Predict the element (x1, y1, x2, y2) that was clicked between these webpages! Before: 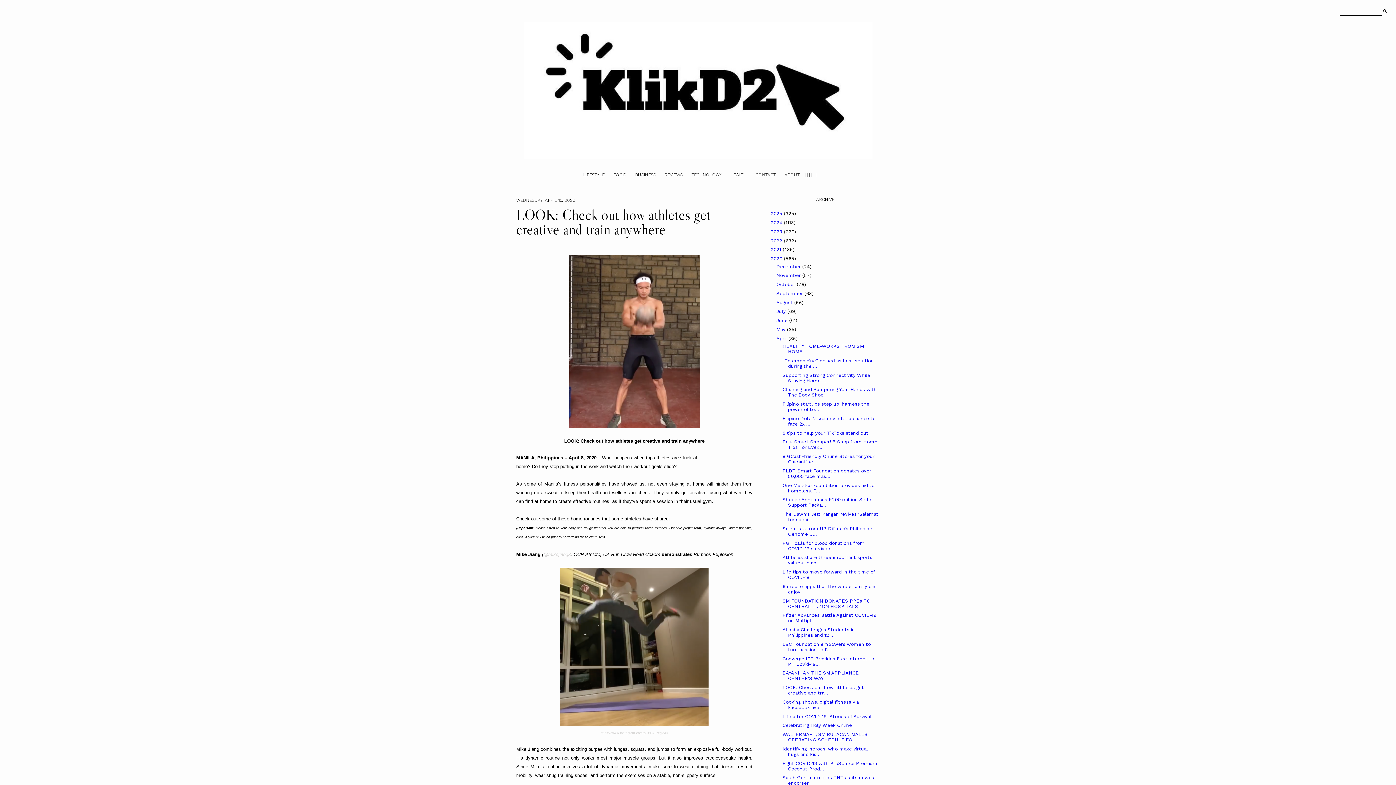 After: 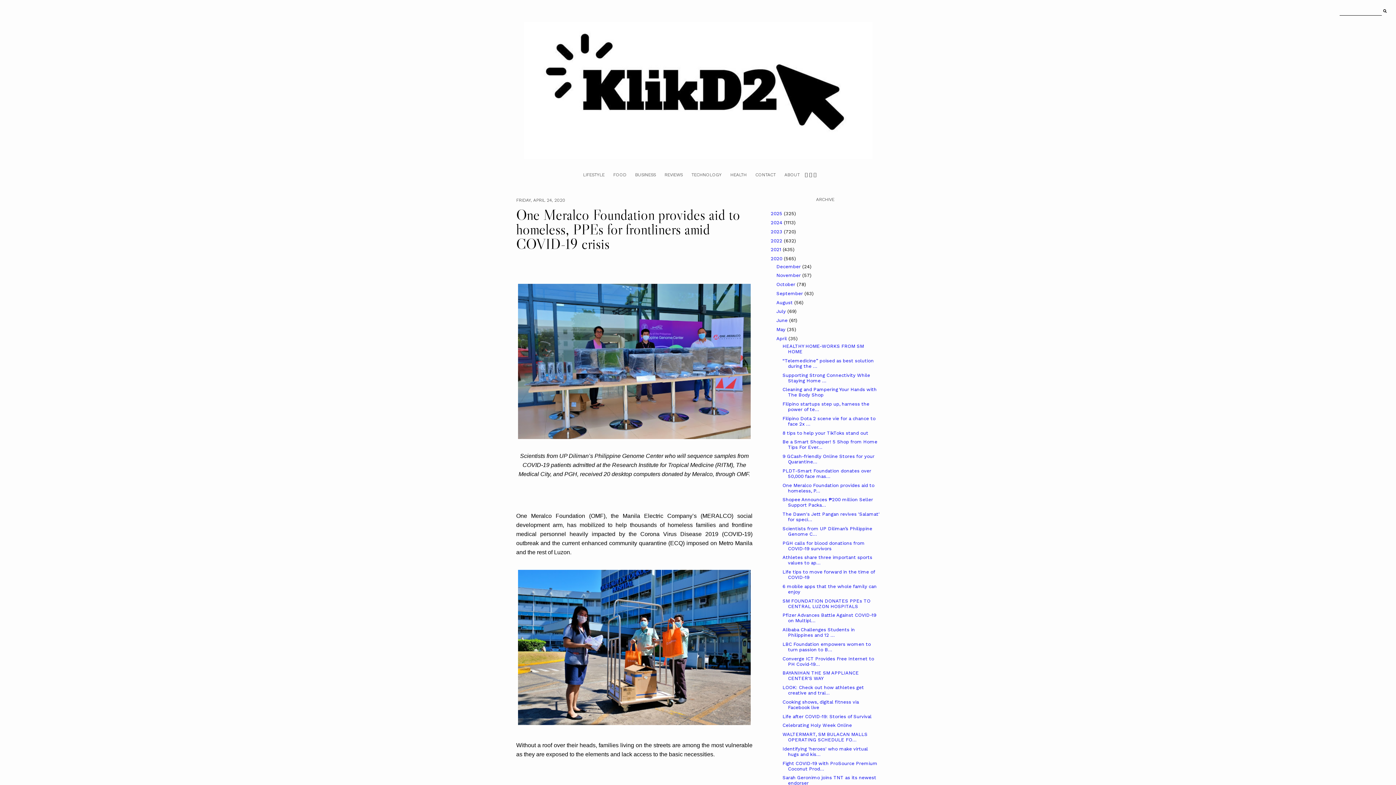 Action: label: One Meralco Foundation provides aid to homeless, P... bbox: (782, 482, 874, 493)